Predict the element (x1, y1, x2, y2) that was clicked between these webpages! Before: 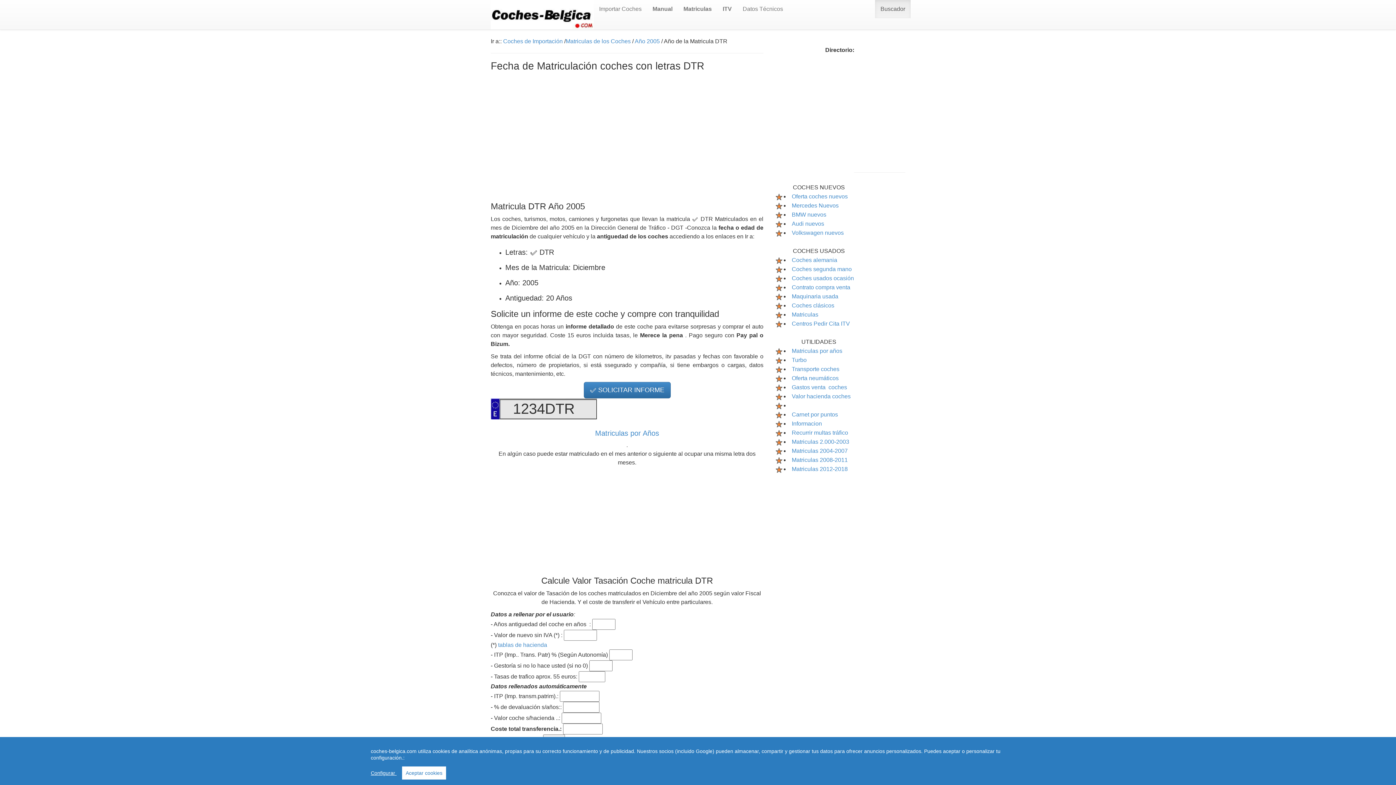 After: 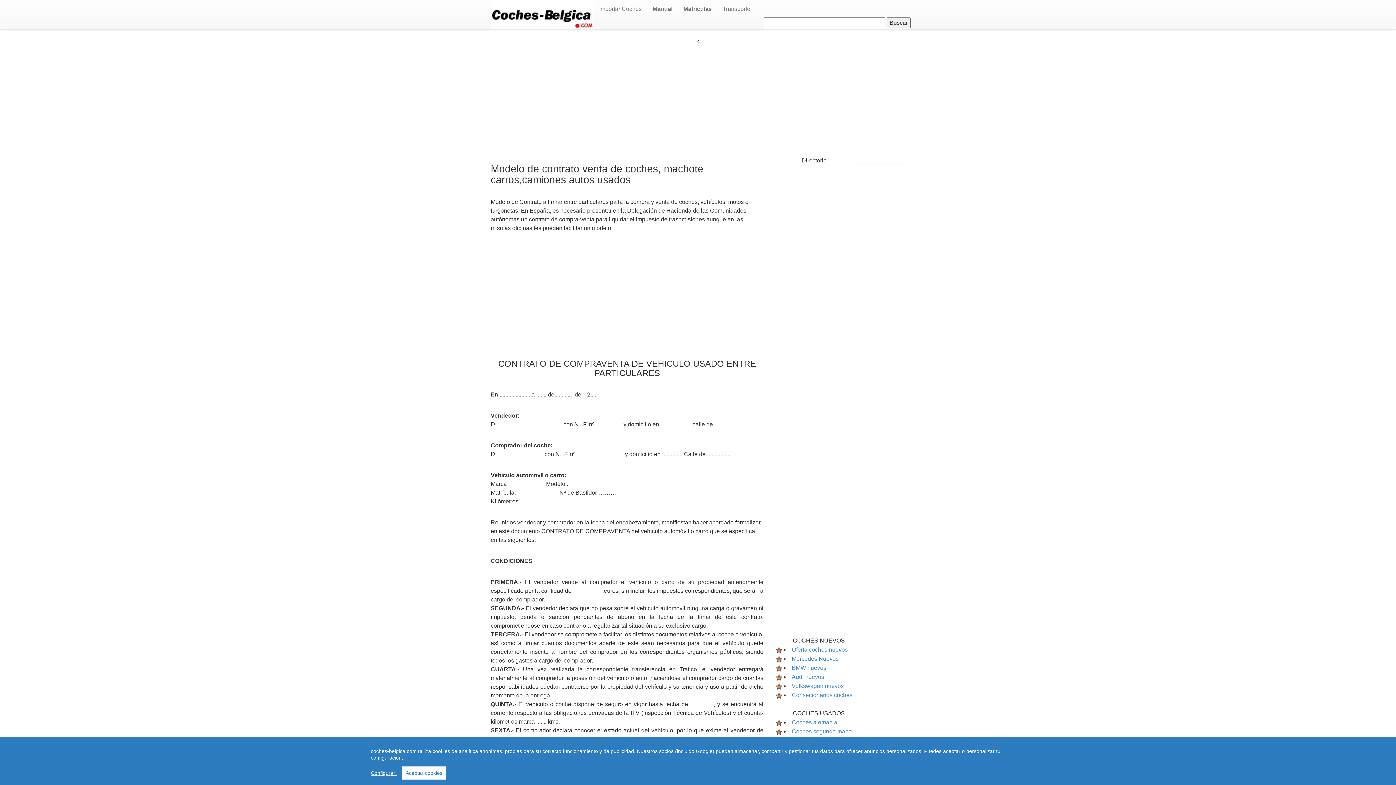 Action: label: Contrato compra venta bbox: (792, 284, 850, 290)